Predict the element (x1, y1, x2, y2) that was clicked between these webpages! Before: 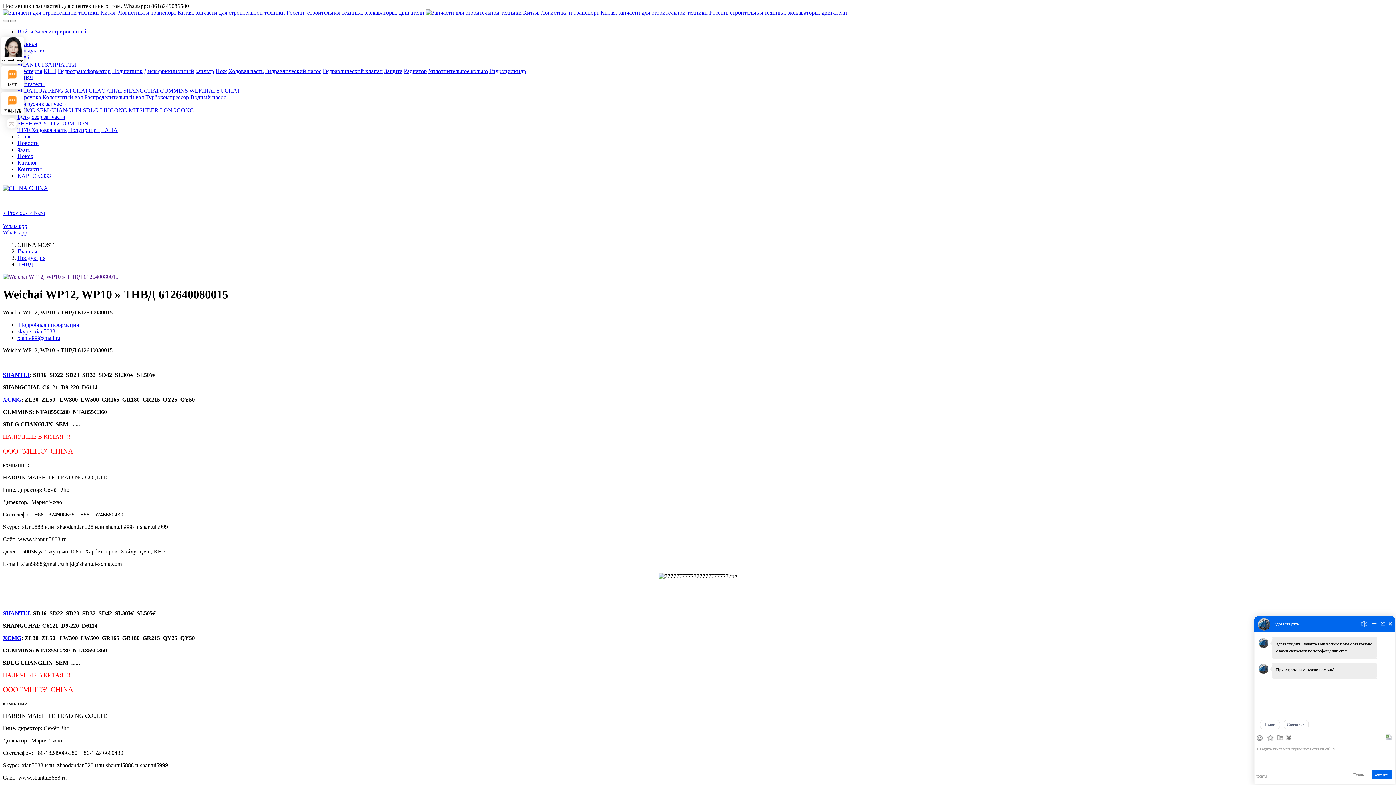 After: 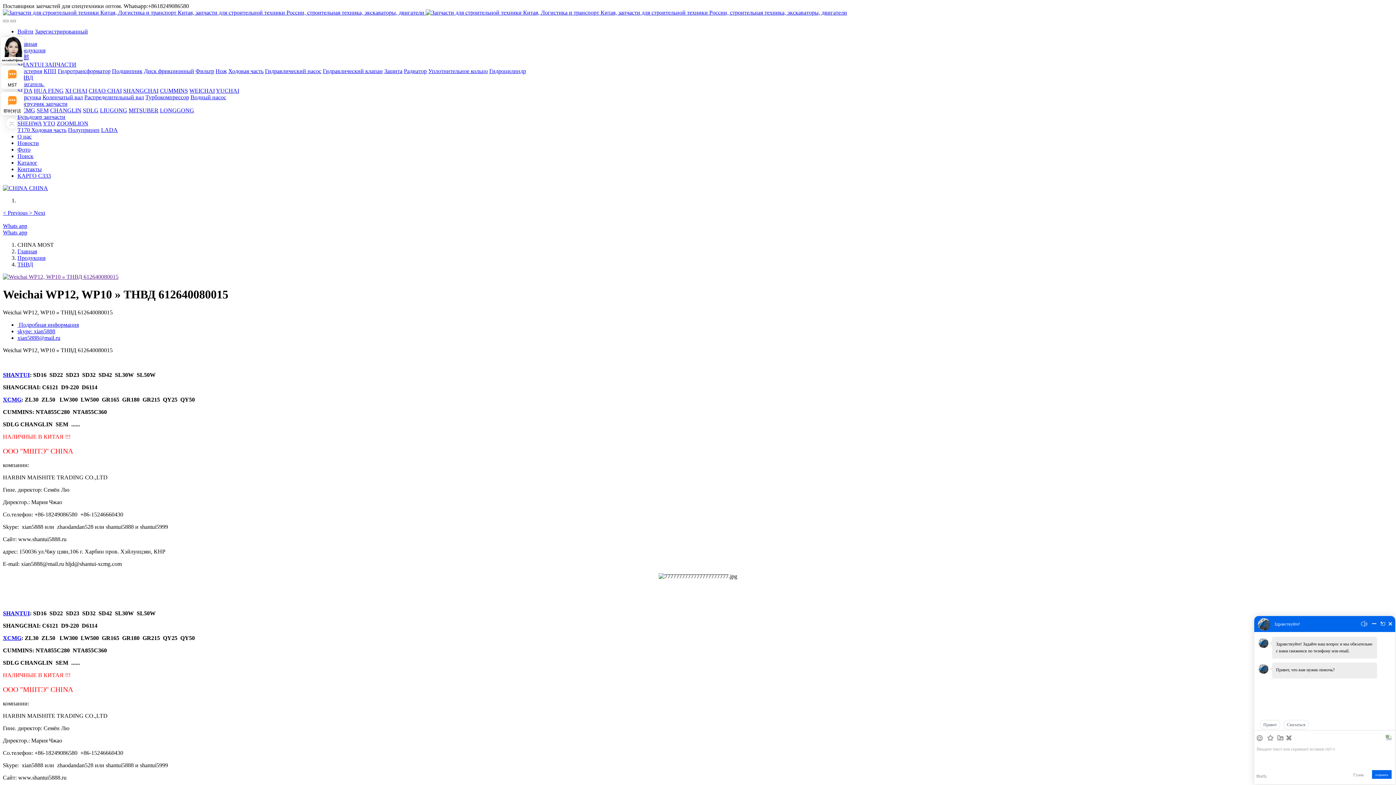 Action: label: MST bbox: (0, 80, 24, 88)